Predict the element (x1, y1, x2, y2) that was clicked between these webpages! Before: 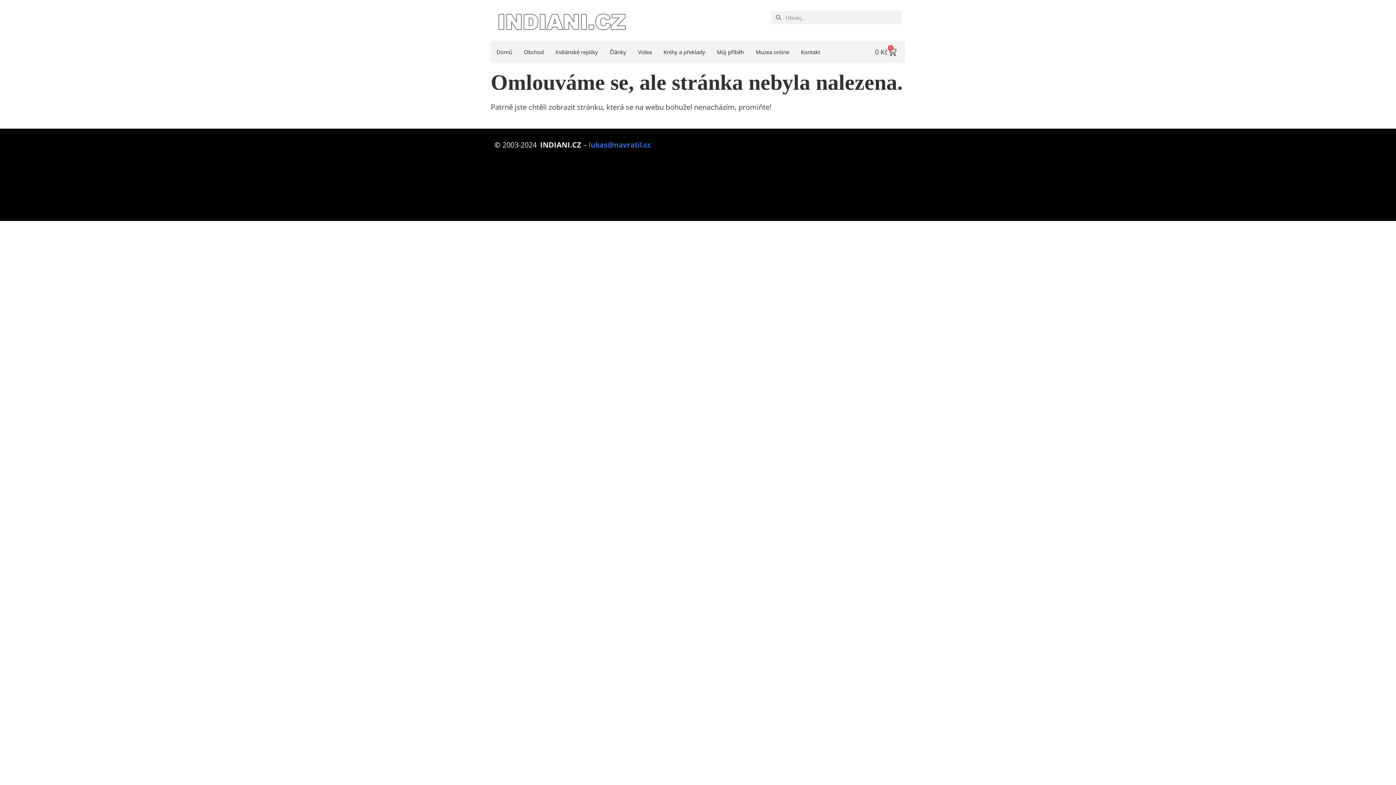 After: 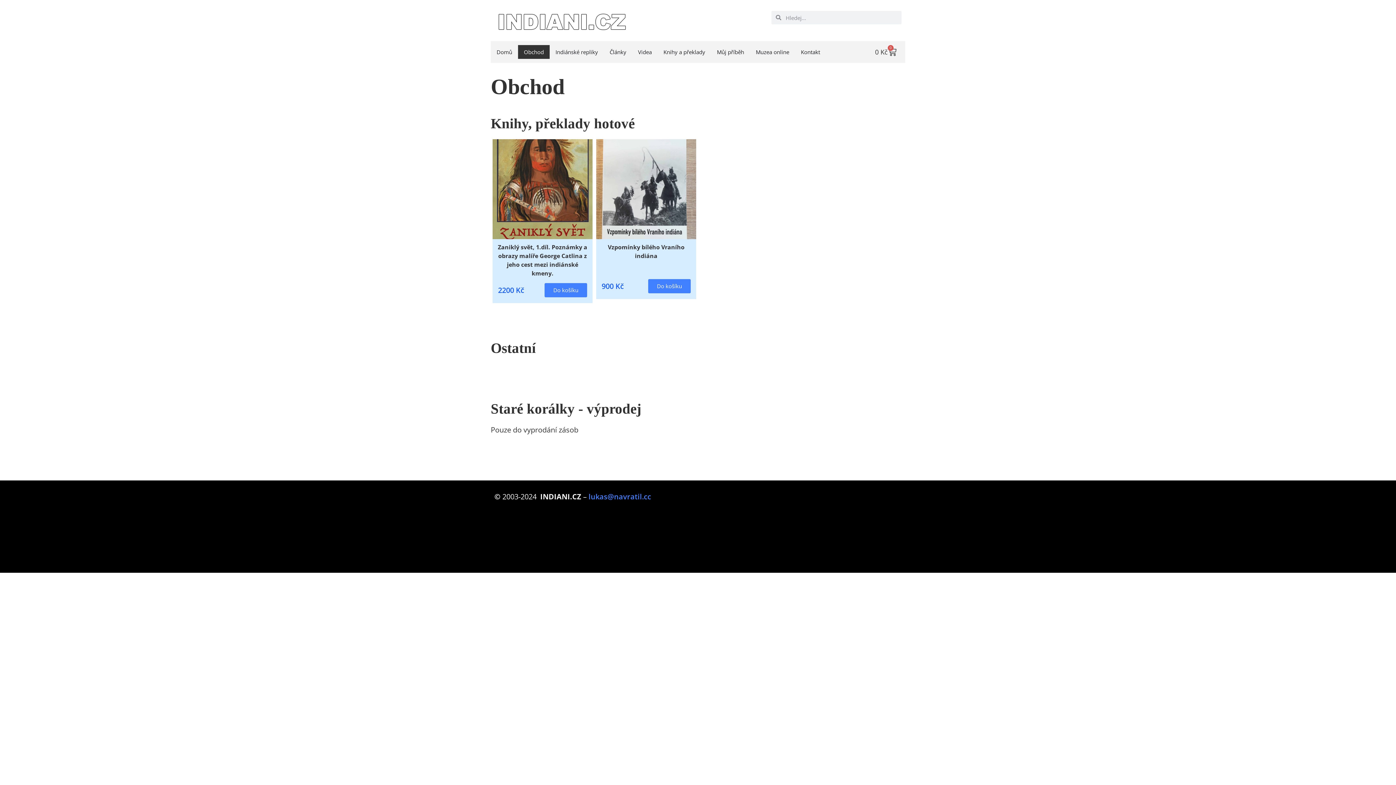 Action: bbox: (524, 47, 544, 55) label: Obchod